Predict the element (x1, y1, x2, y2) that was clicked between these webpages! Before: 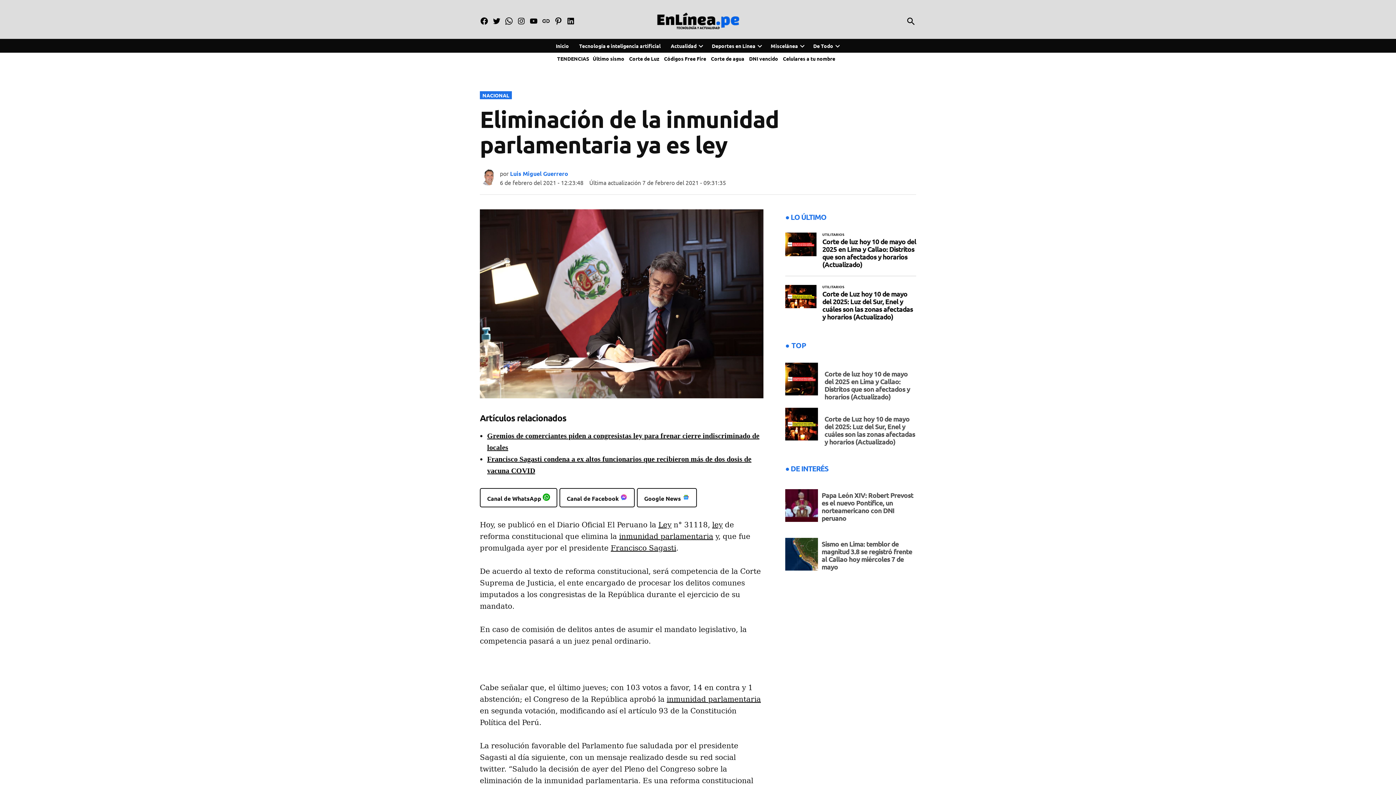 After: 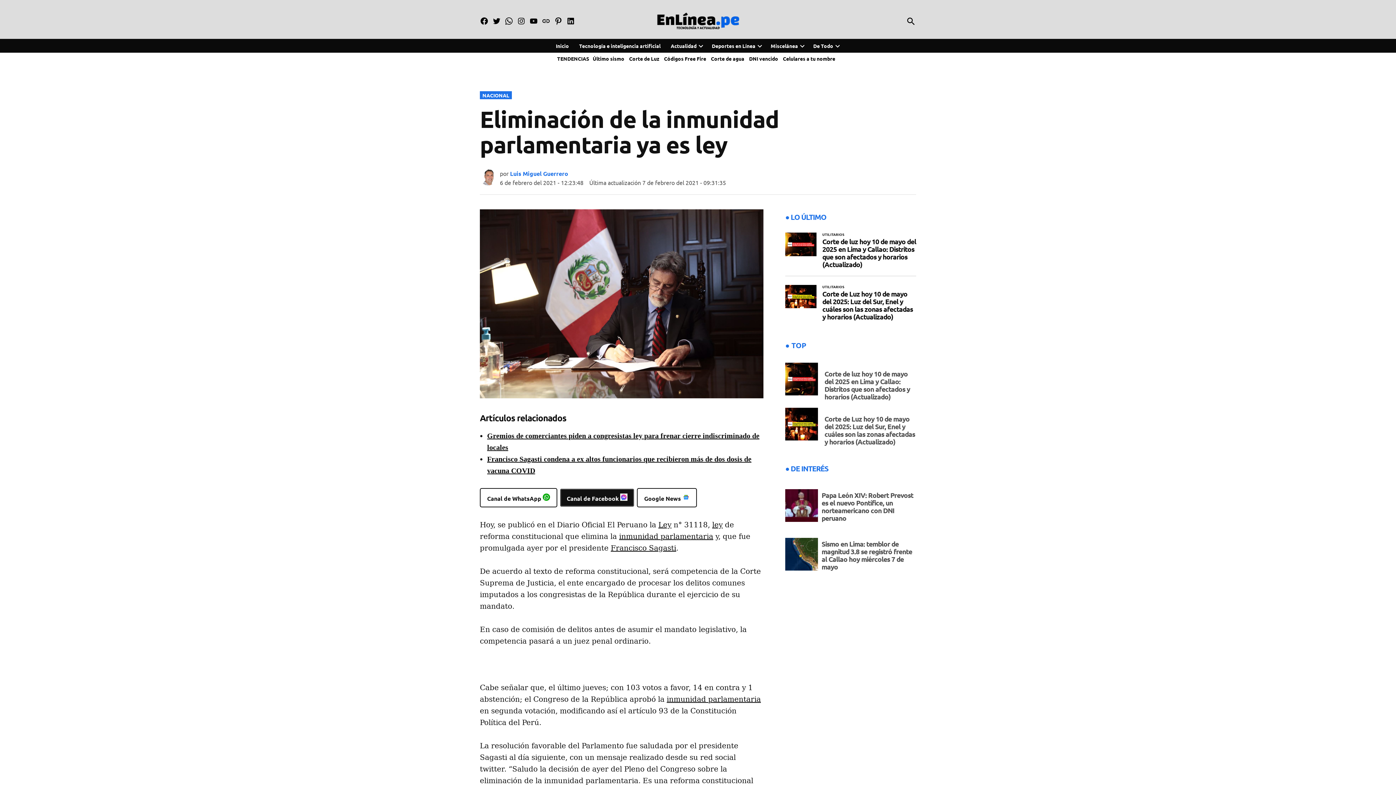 Action: bbox: (559, 488, 634, 507) label: Canal de Facebook 